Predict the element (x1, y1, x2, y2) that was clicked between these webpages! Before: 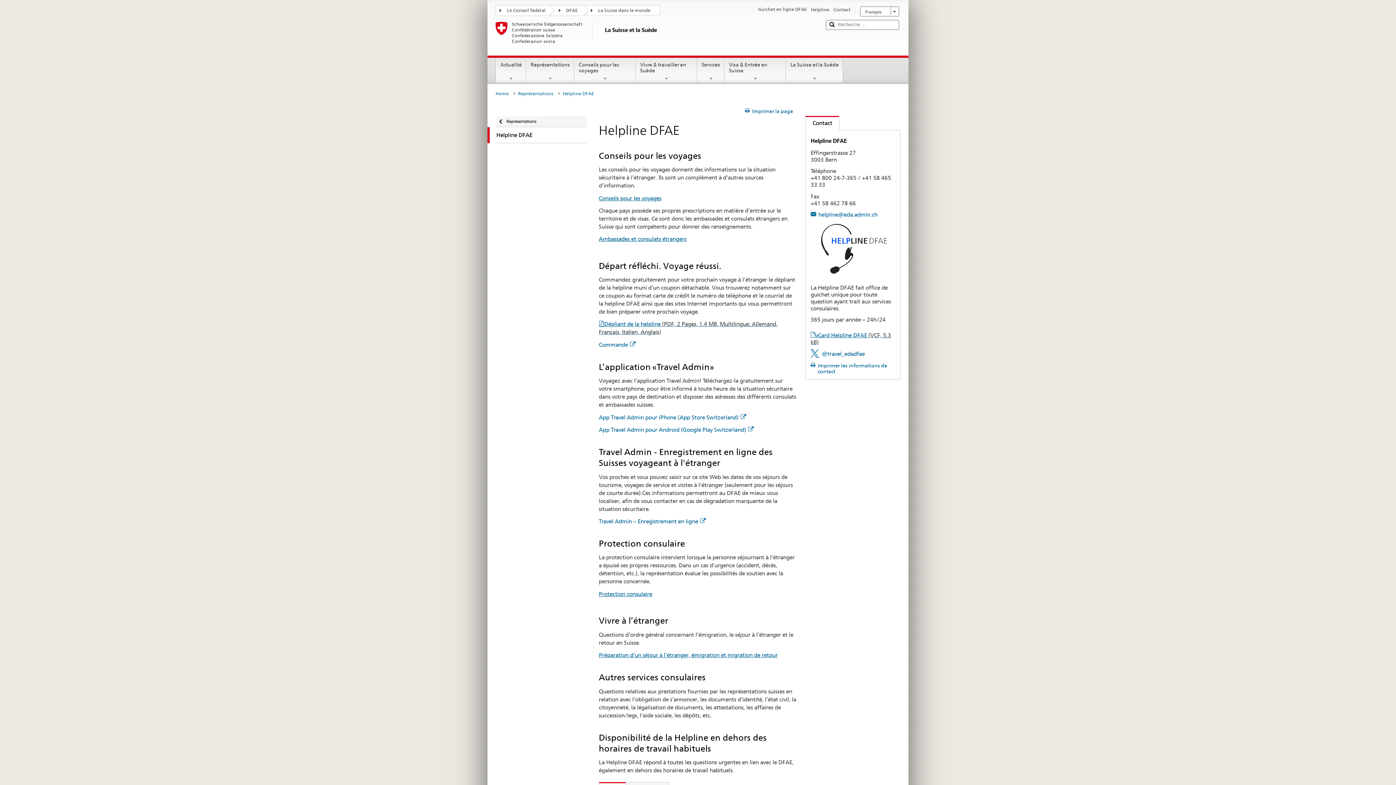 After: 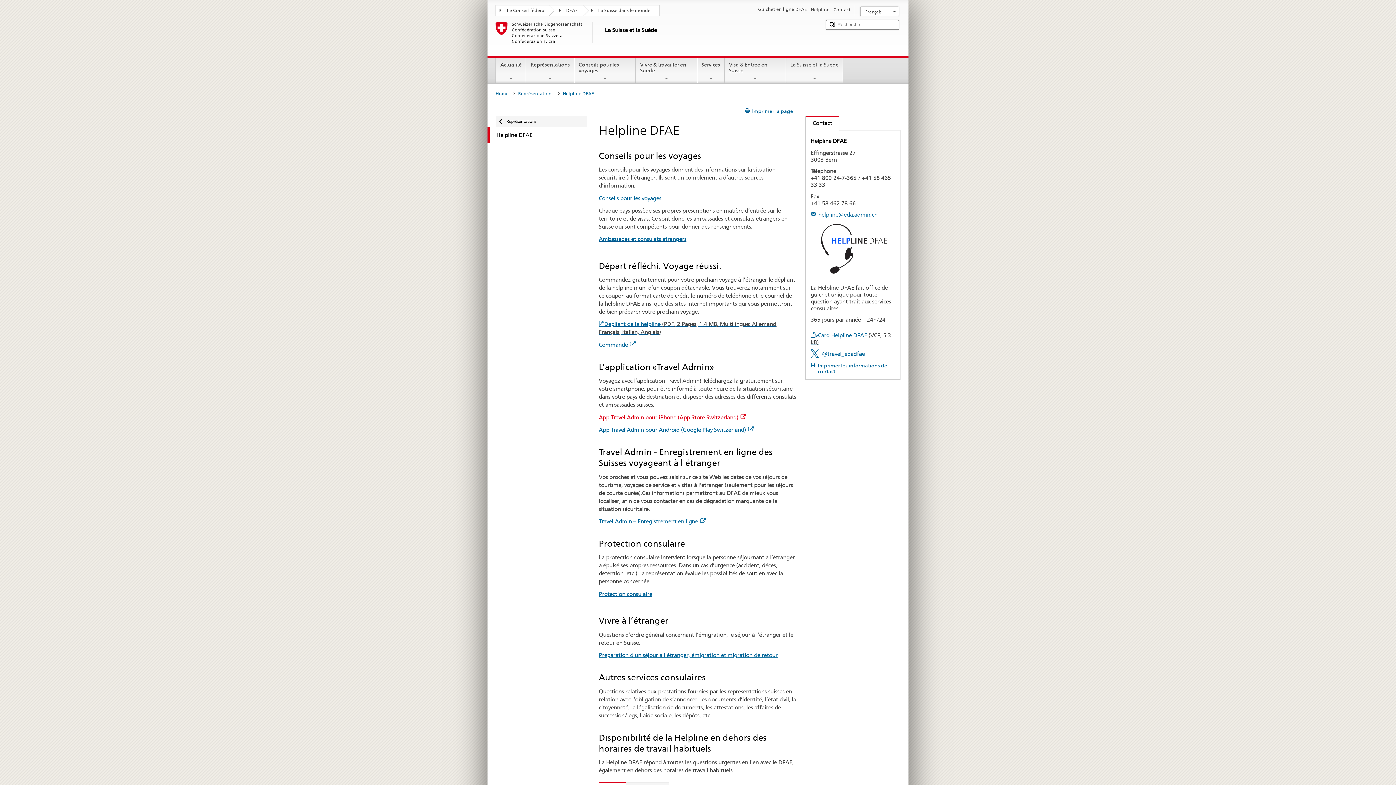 Action: bbox: (598, 414, 746, 420) label: App Travel Admin pour iPhone (App Store Switzerland)